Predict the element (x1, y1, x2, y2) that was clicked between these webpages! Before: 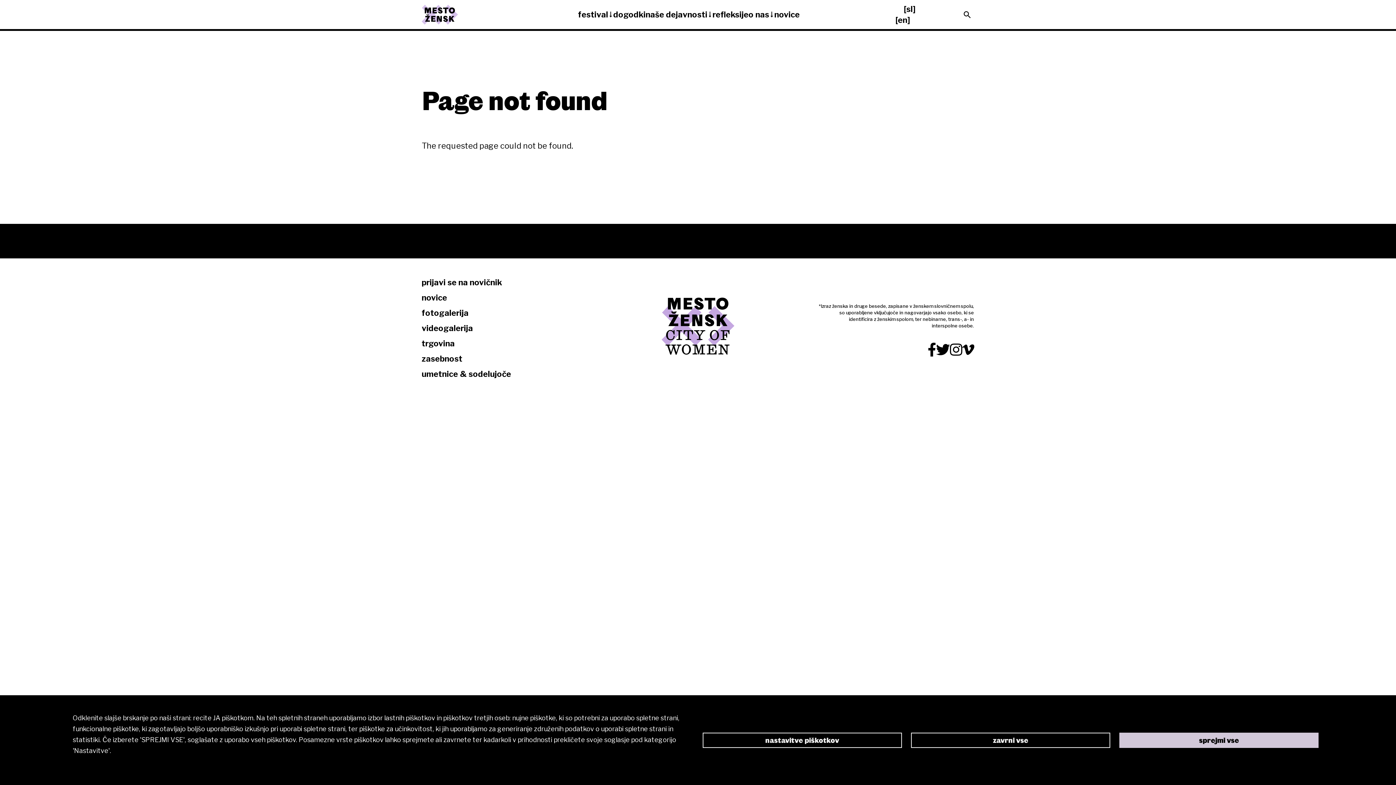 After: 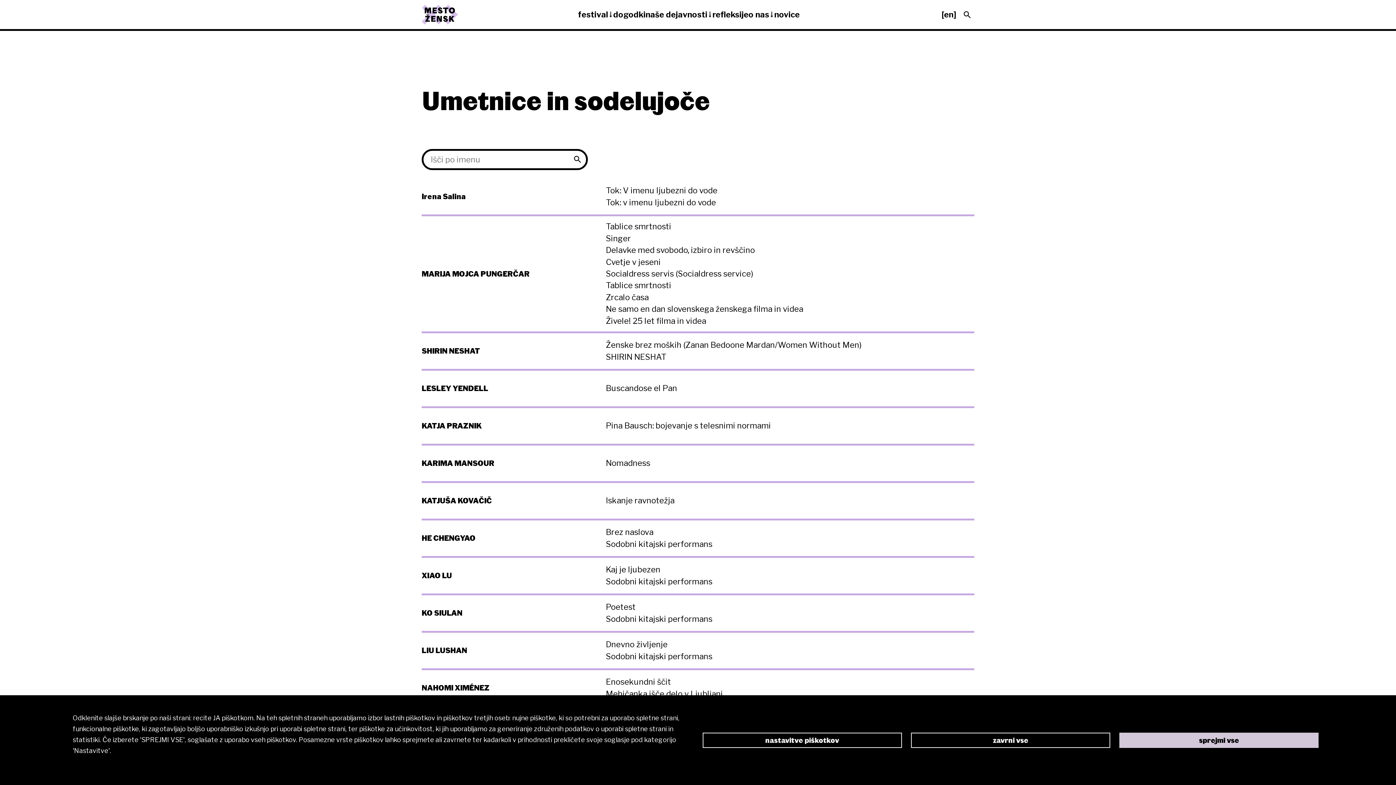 Action: bbox: (421, 366, 578, 381) label: umetnice & sodelujoče